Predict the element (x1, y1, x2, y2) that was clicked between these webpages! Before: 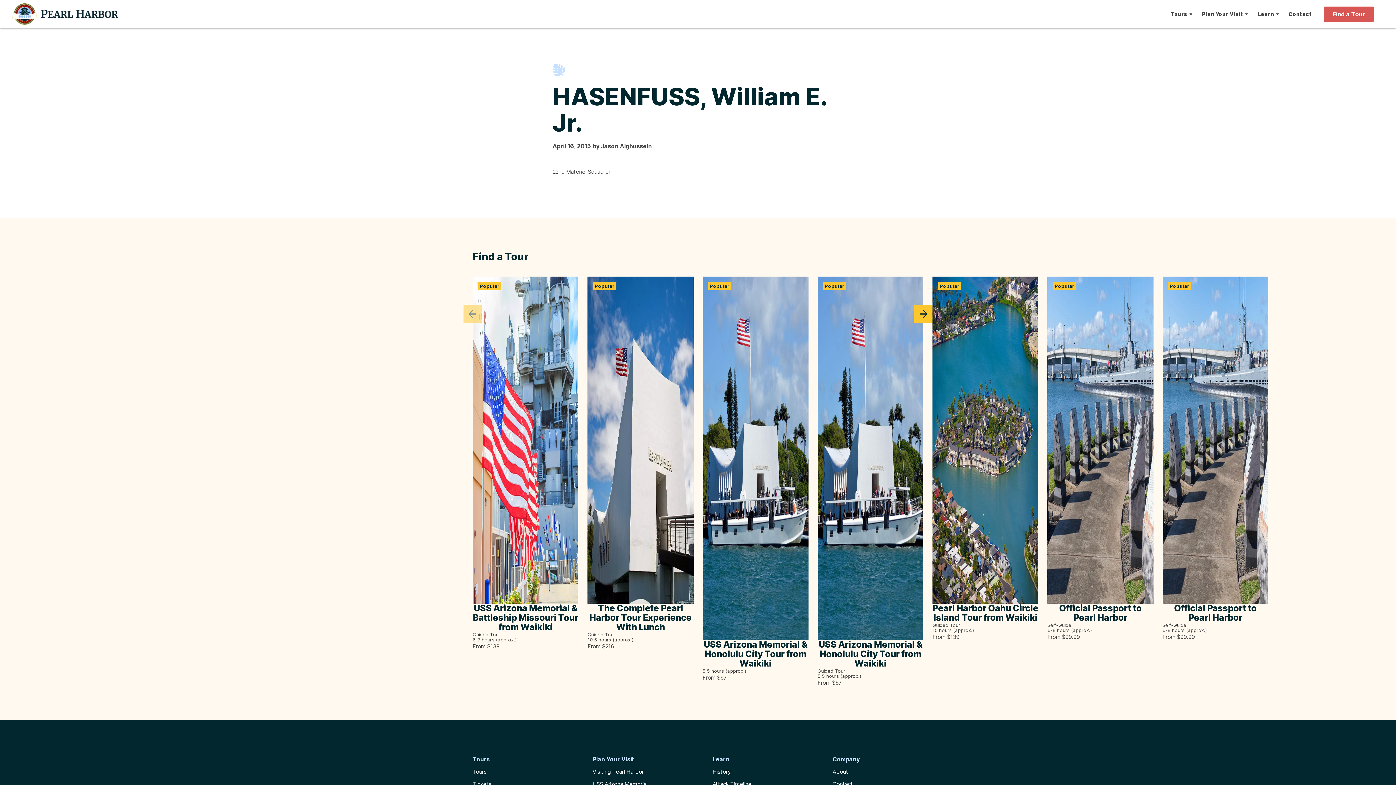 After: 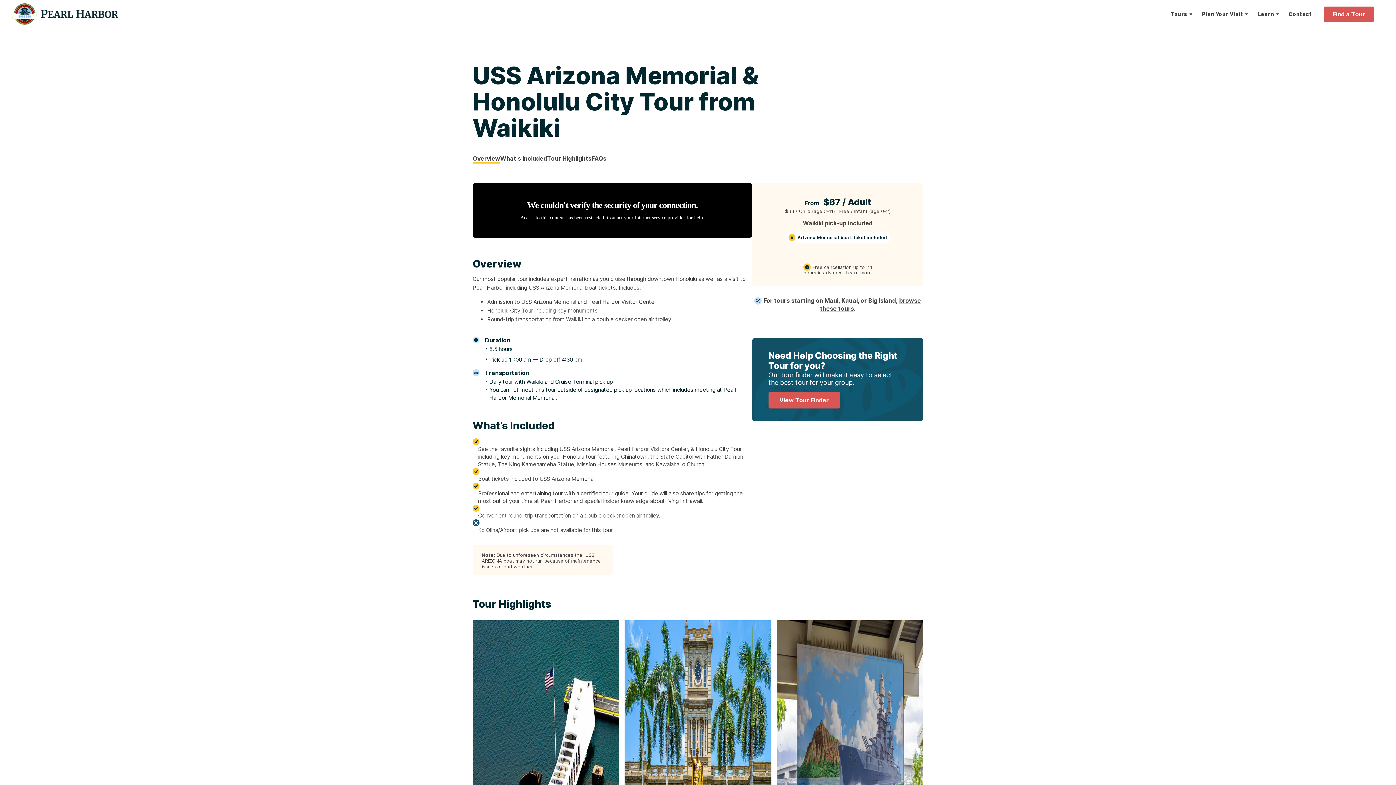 Action: bbox: (702, 640, 808, 668) label: USS Arizona Memorial & Honolulu City Tour from Waikiki